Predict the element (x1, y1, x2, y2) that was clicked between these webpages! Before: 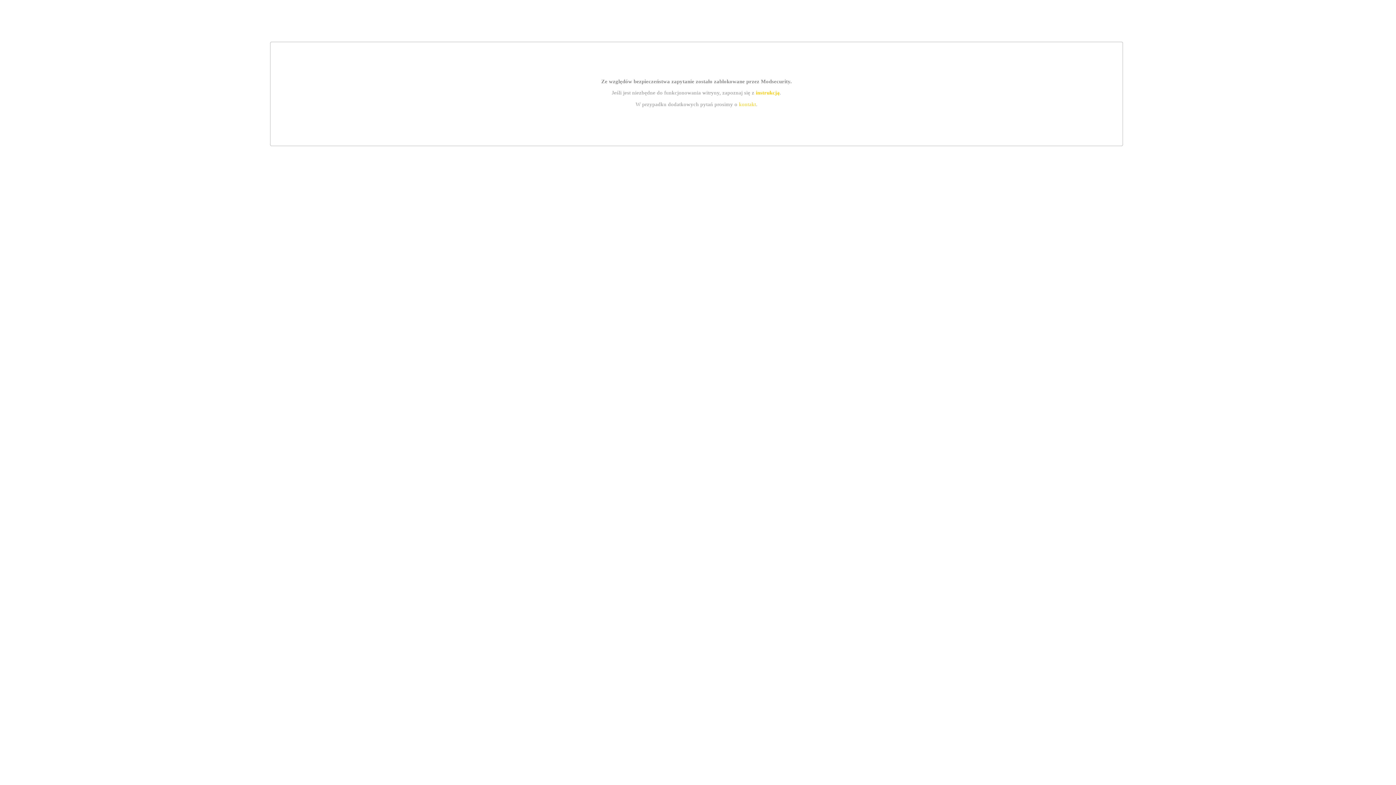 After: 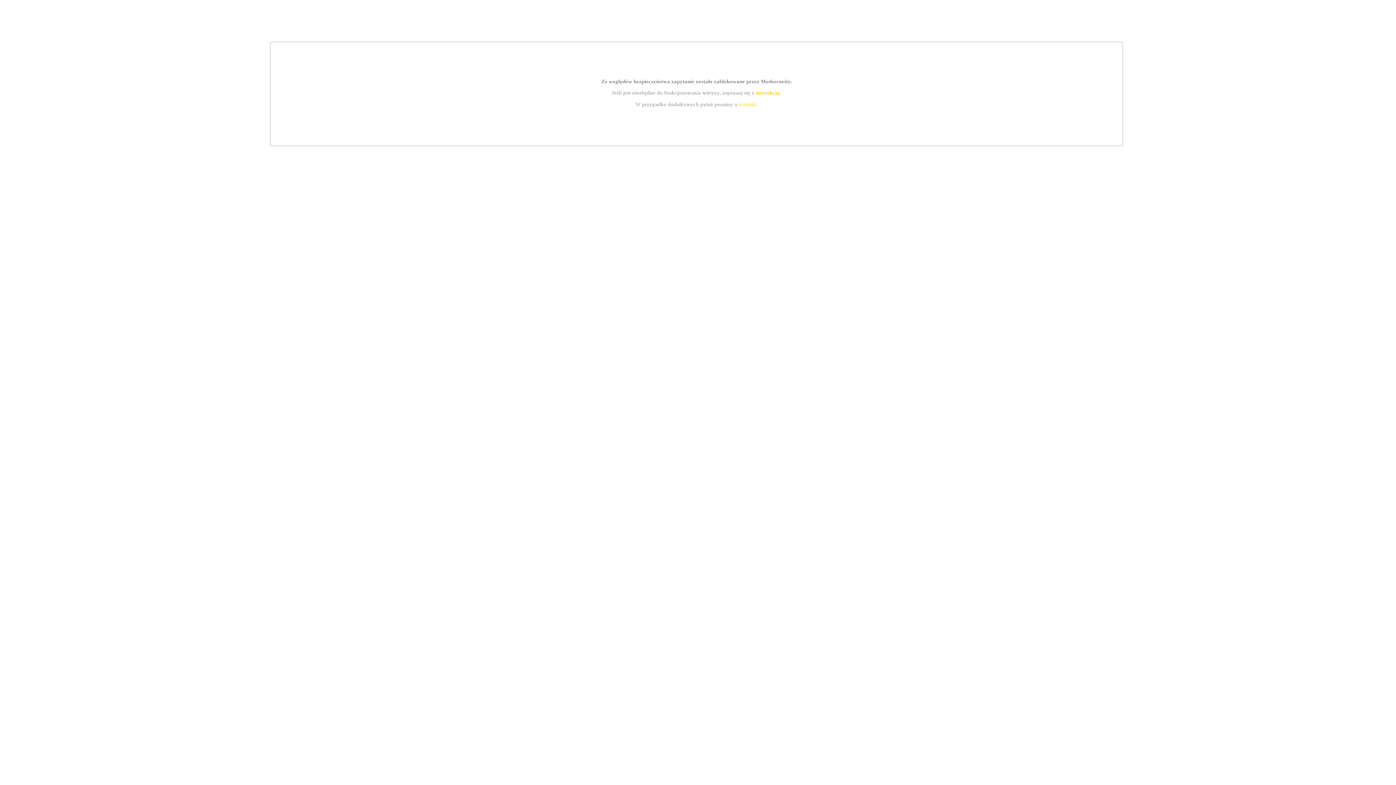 Action: label: kontakt bbox: (739, 101, 756, 107)